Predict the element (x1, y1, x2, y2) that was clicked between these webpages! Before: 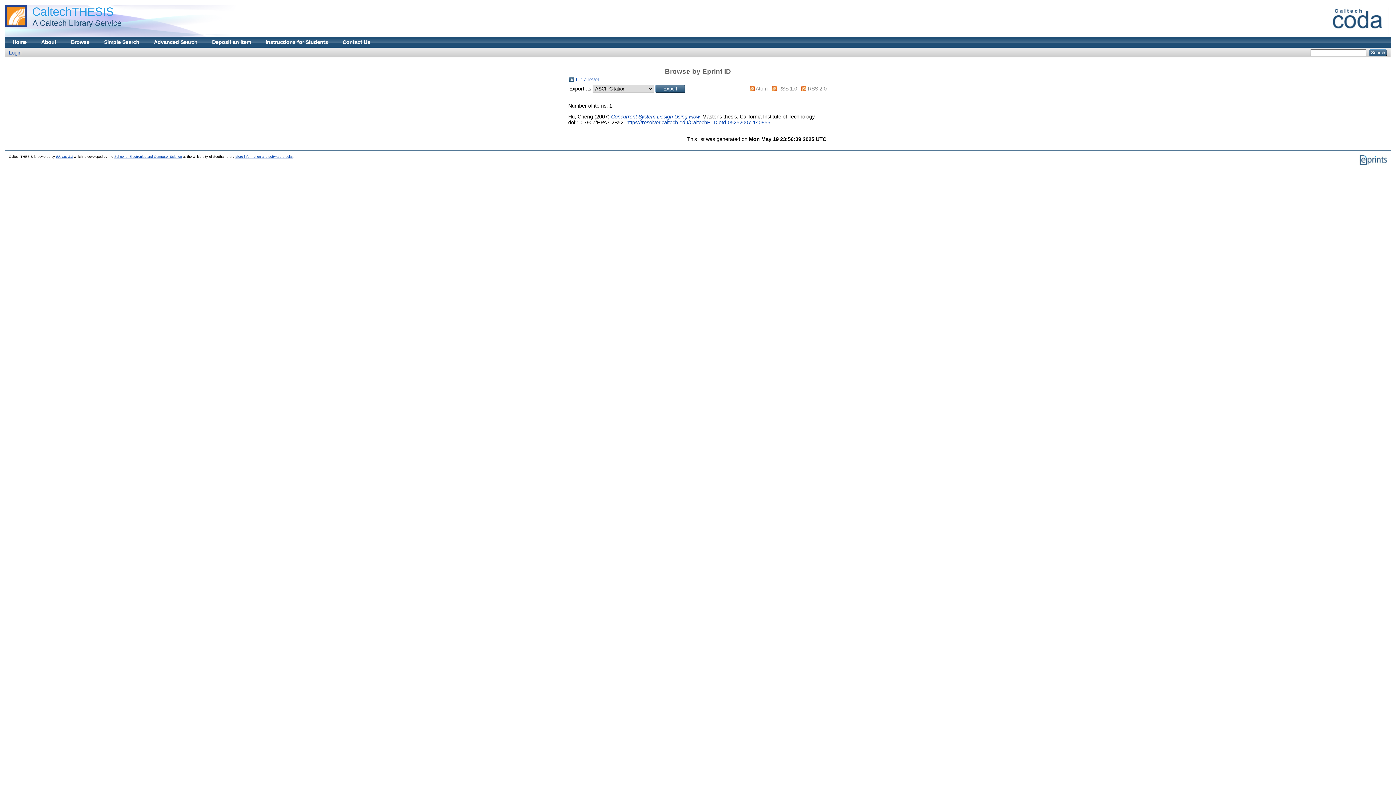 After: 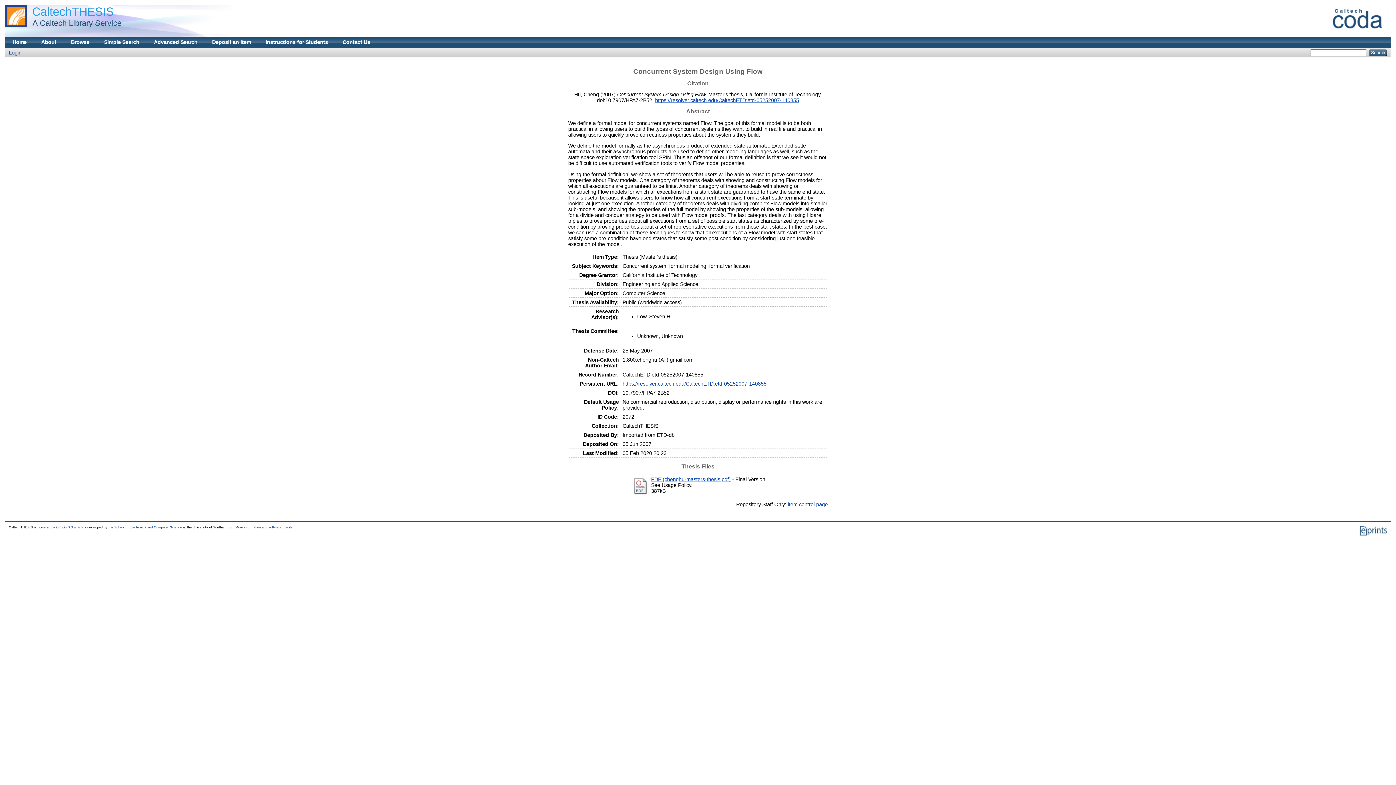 Action: bbox: (626, 119, 770, 125) label: https://resolver.caltech.edu/CaltechETD:etd-05252007-140855